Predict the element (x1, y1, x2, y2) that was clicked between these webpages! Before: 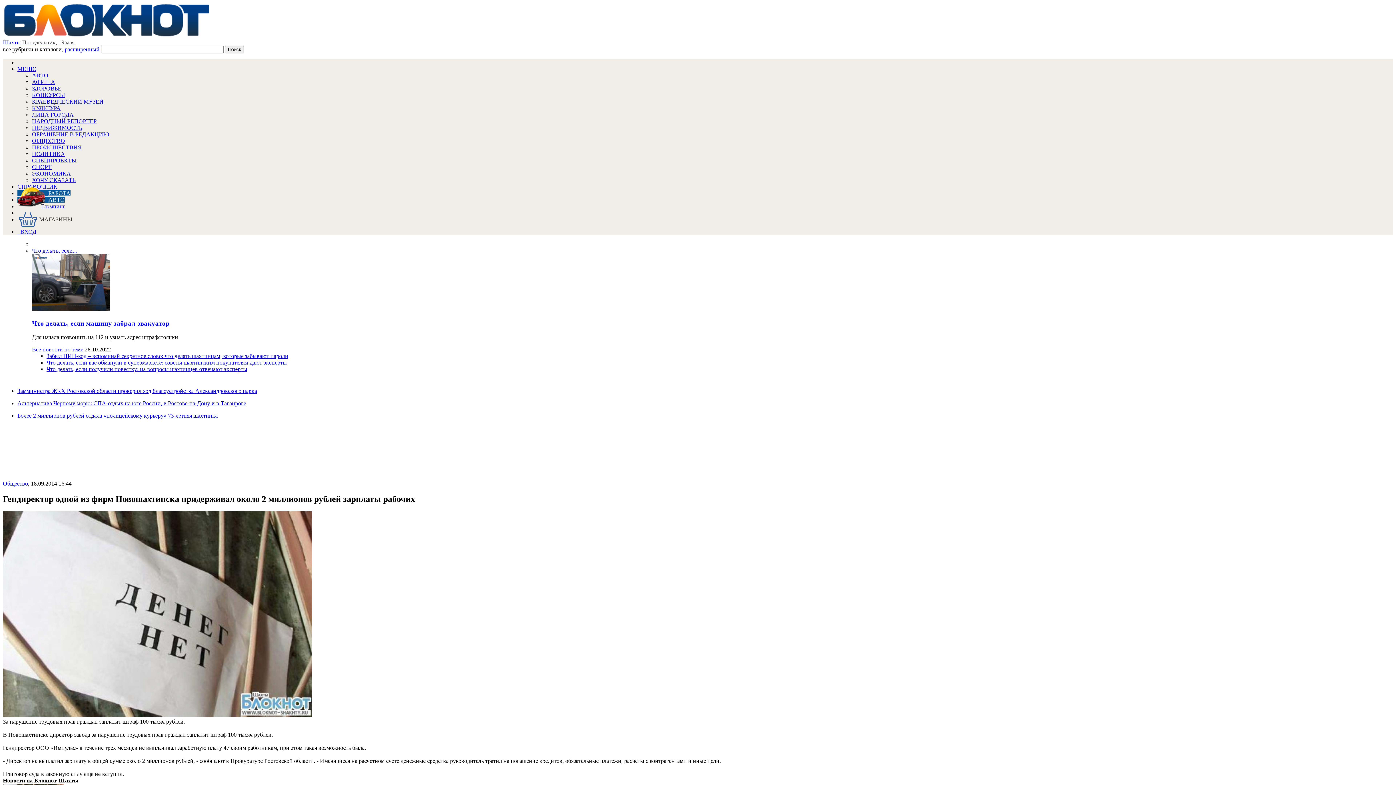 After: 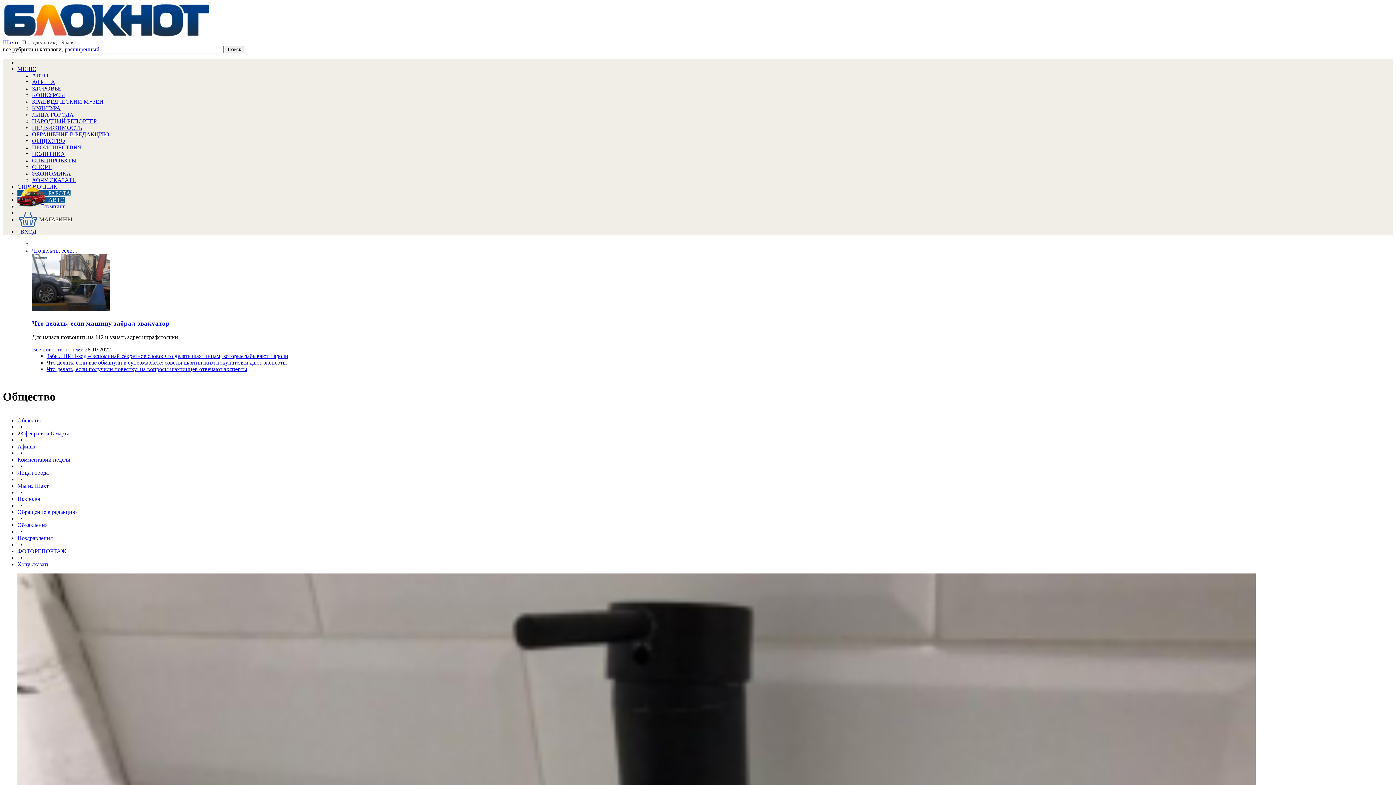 Action: bbox: (32, 137, 65, 144) label: ОБЩЕСТВО